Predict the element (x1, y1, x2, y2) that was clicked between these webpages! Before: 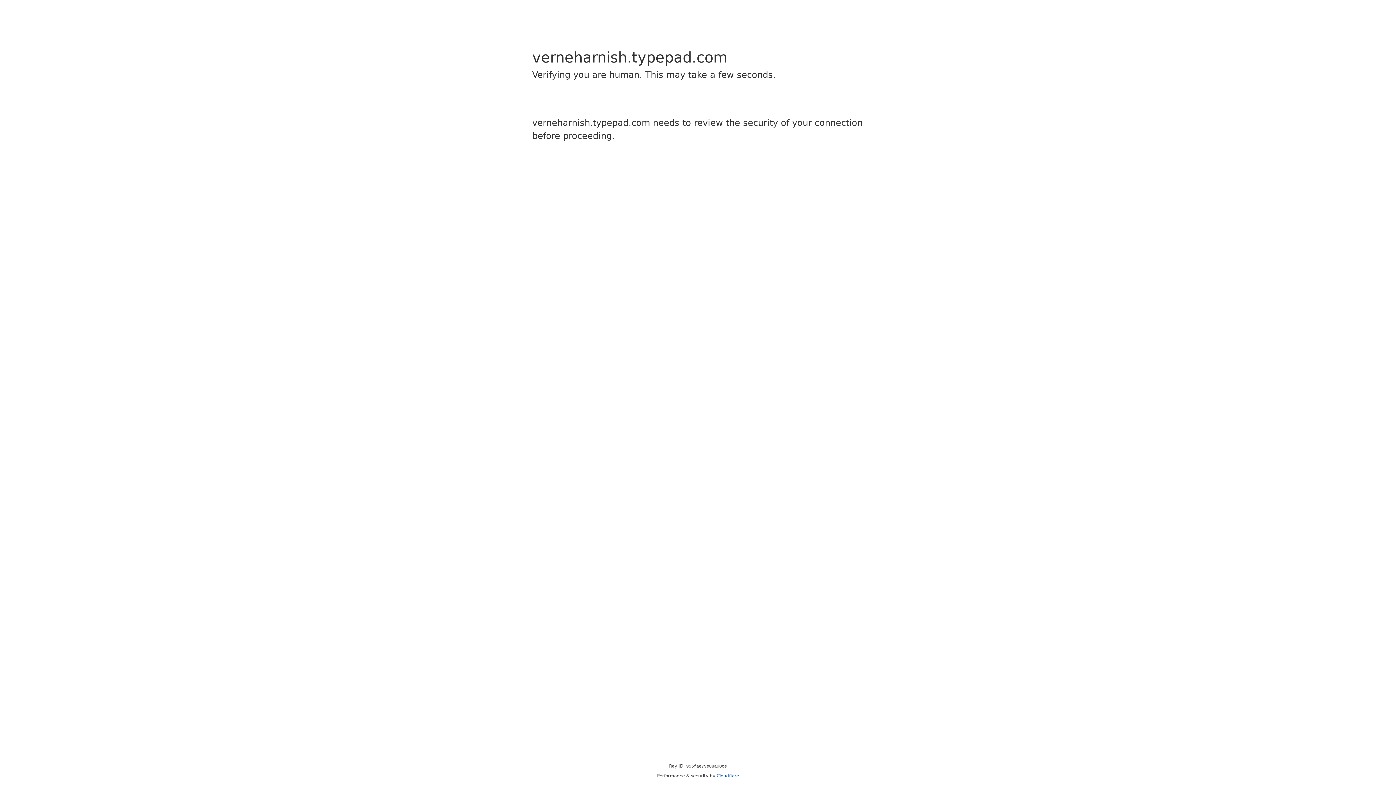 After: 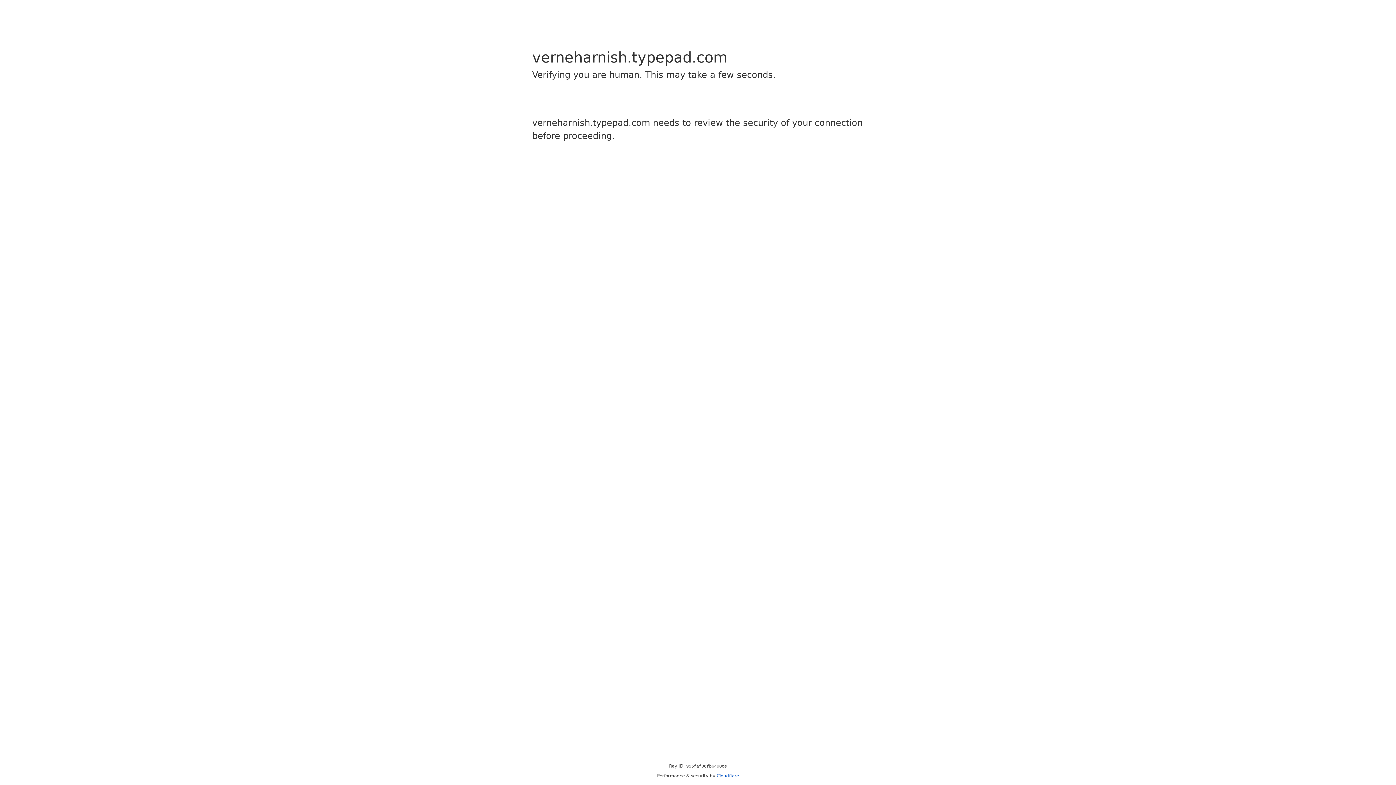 Action: label: Cloudflare bbox: (716, 773, 739, 778)